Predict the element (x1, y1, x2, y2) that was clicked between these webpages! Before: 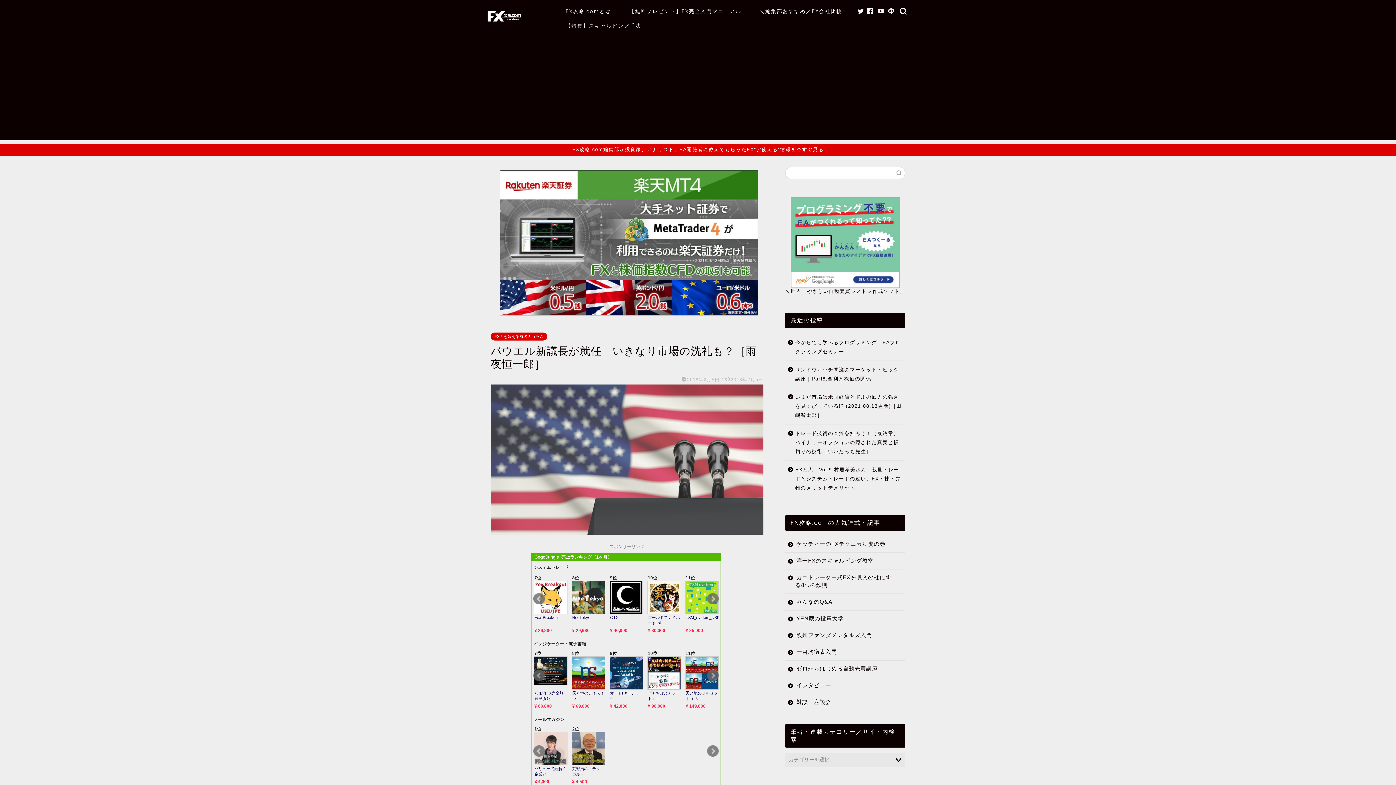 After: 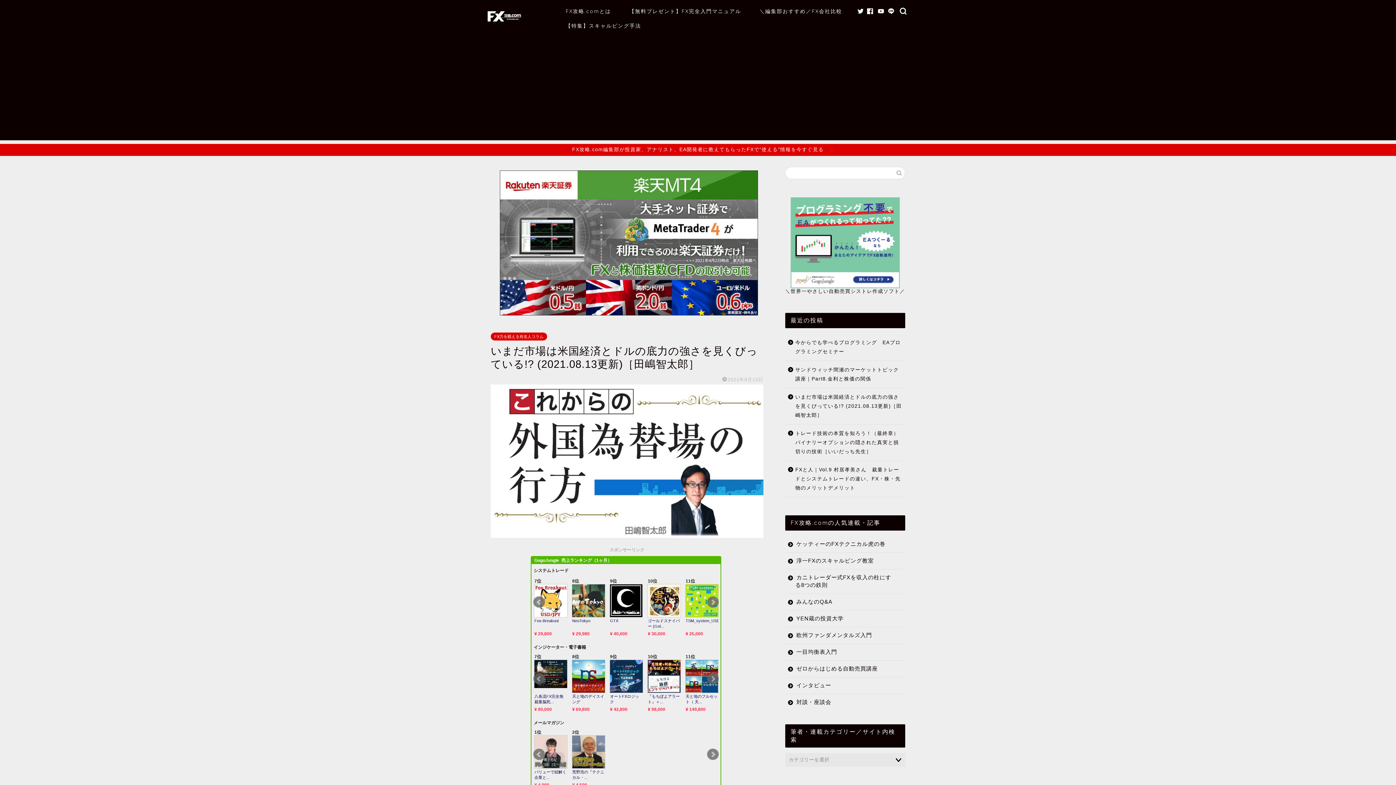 Action: label: いまだ市場は米国経済とドルの底力の強さを見くびっている!? (2021.08.13更新)［田嶋智太郎］ bbox: (785, 388, 904, 424)